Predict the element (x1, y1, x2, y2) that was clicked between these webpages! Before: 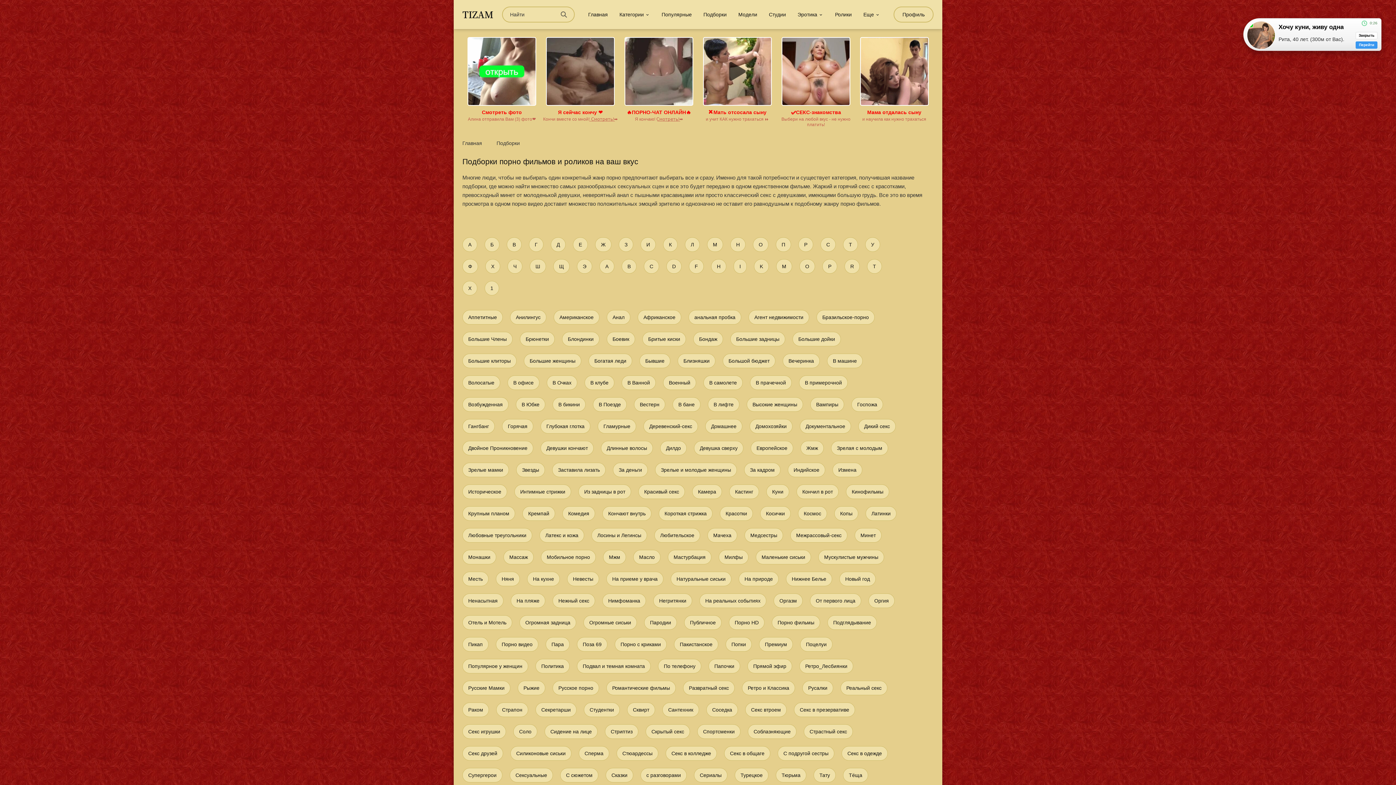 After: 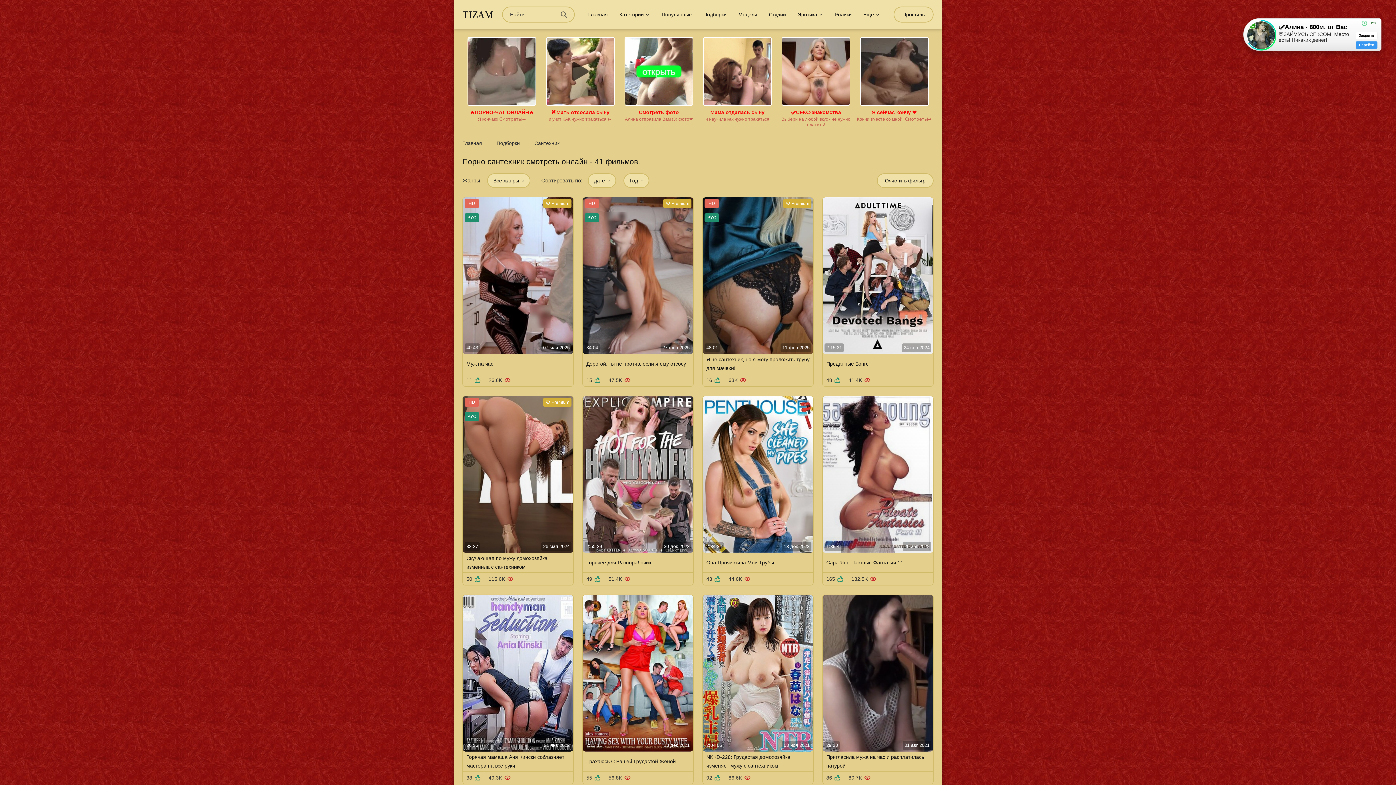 Action: bbox: (662, 702, 699, 717) label: Сантехник